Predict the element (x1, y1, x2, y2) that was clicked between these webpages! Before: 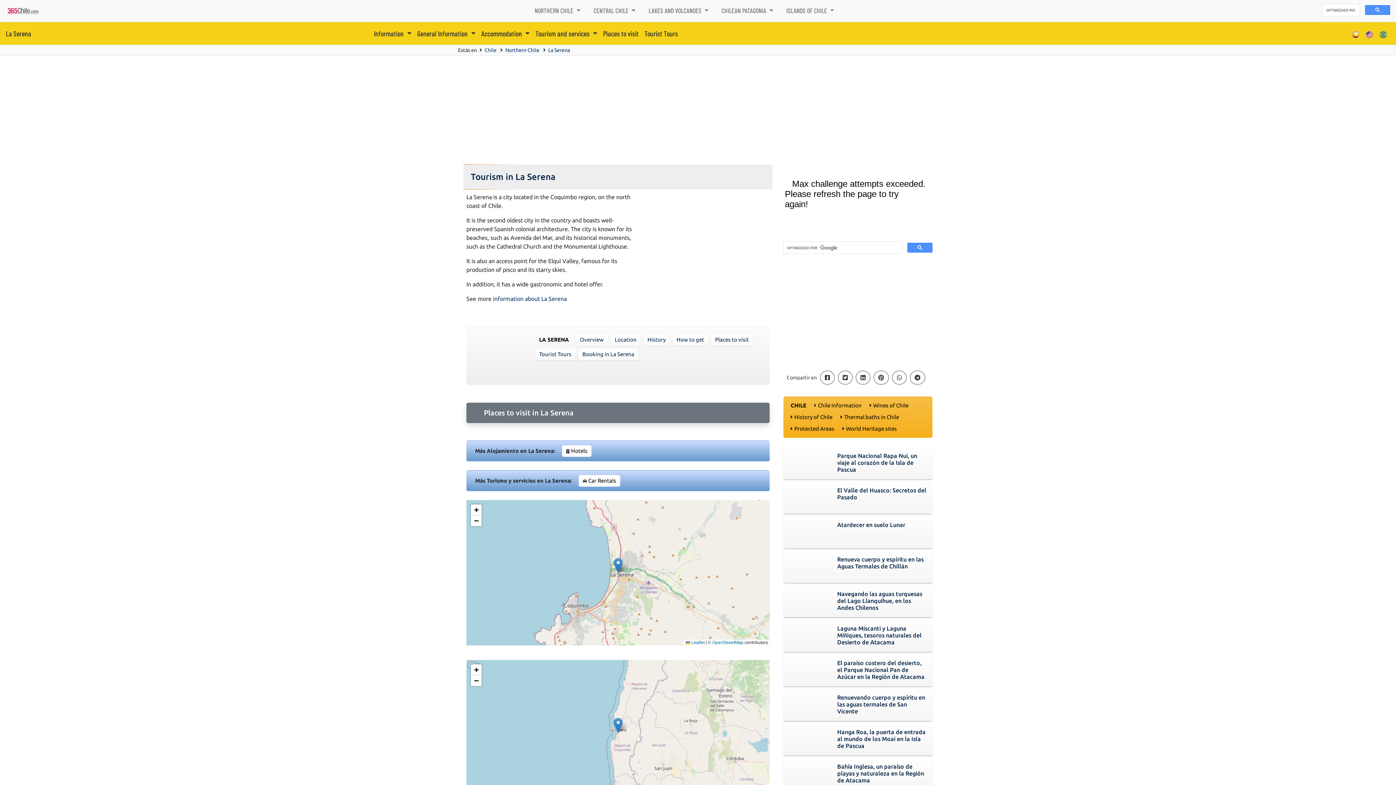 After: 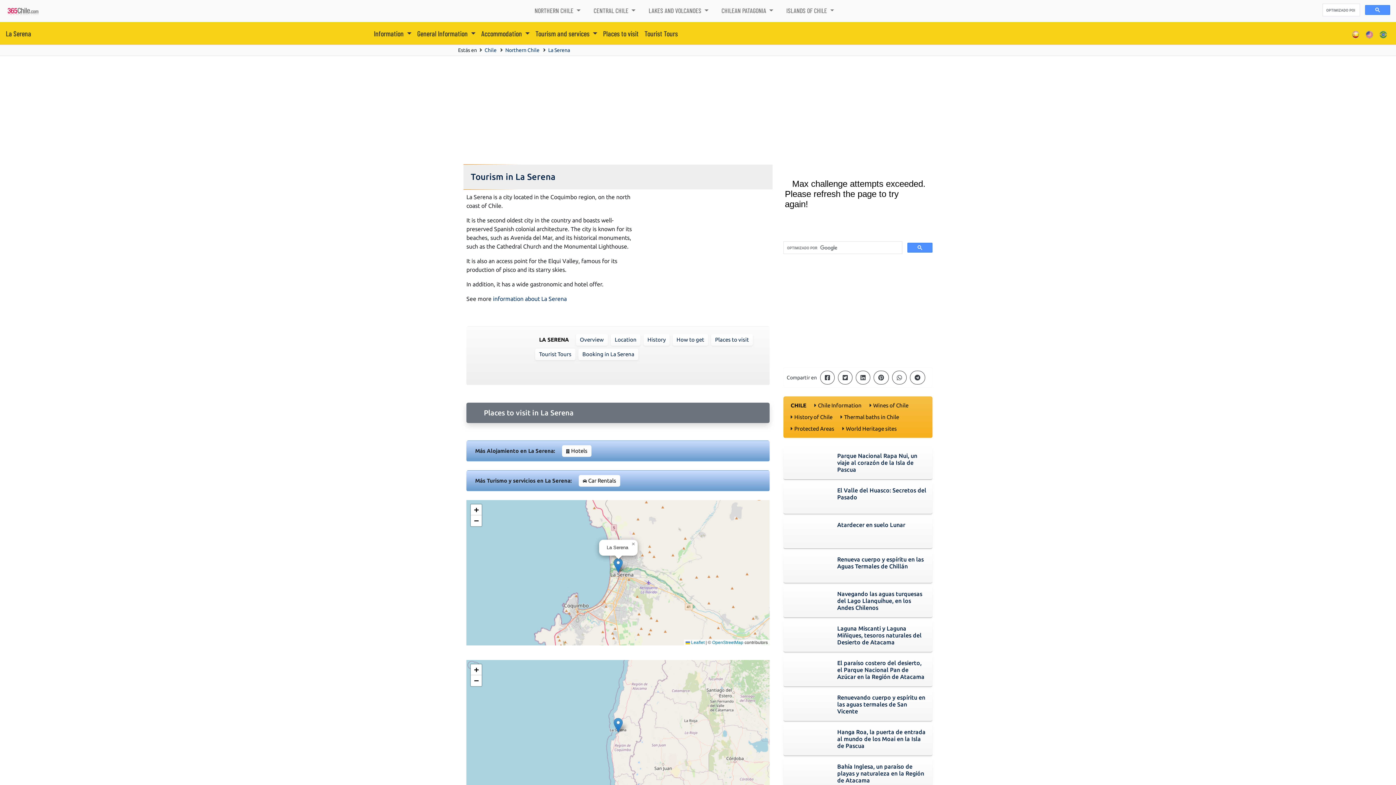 Action: bbox: (613, 558, 622, 573)